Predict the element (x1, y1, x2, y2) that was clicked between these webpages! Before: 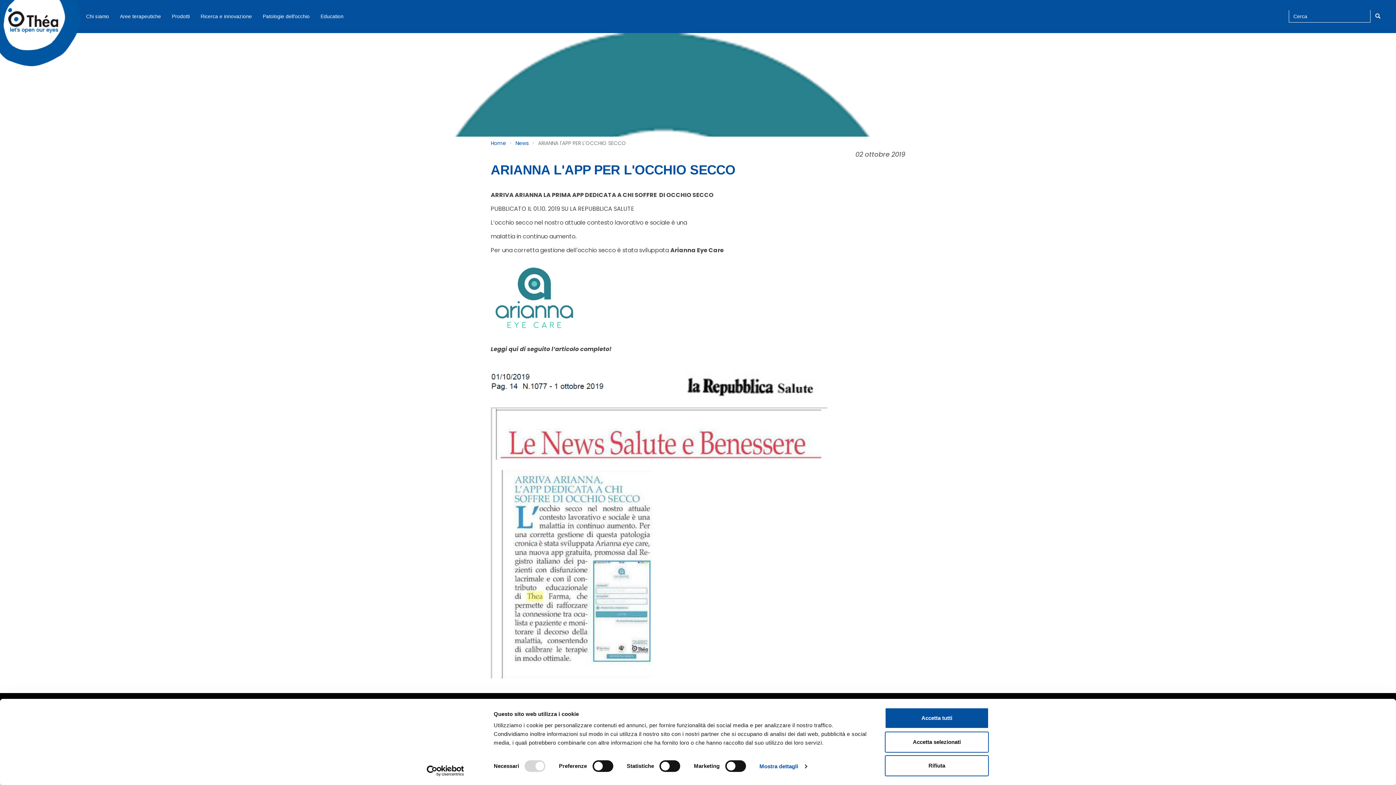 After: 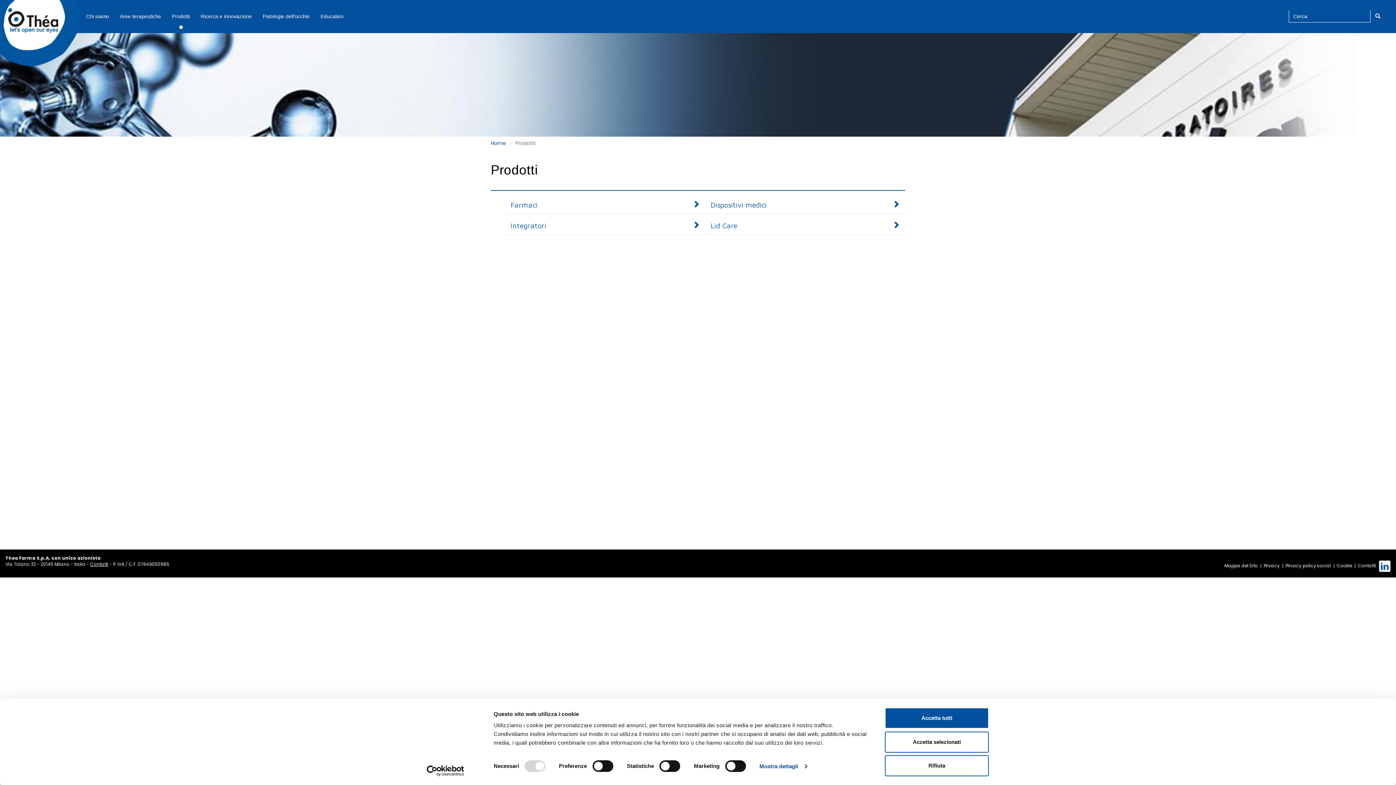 Action: bbox: (166, 0, 195, 32) label: Prodotti